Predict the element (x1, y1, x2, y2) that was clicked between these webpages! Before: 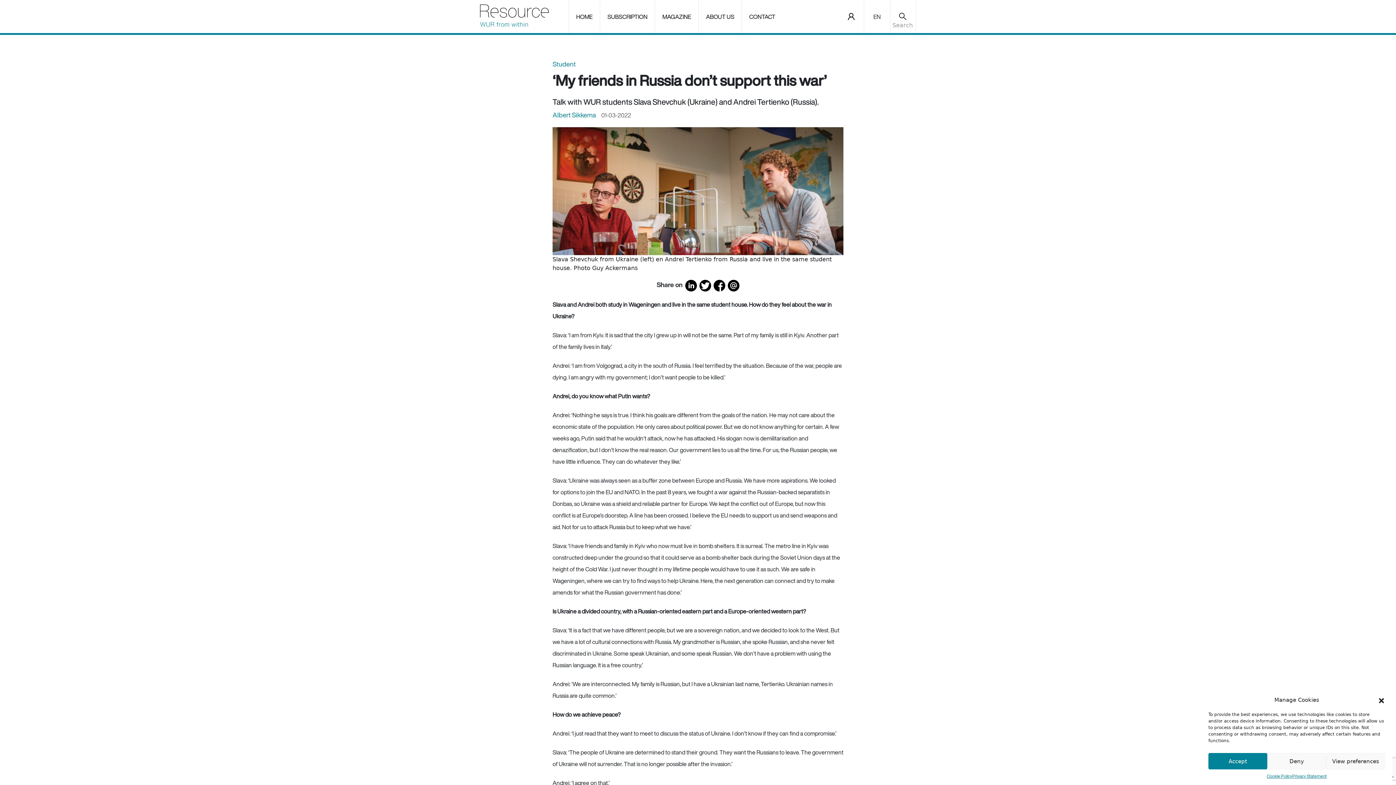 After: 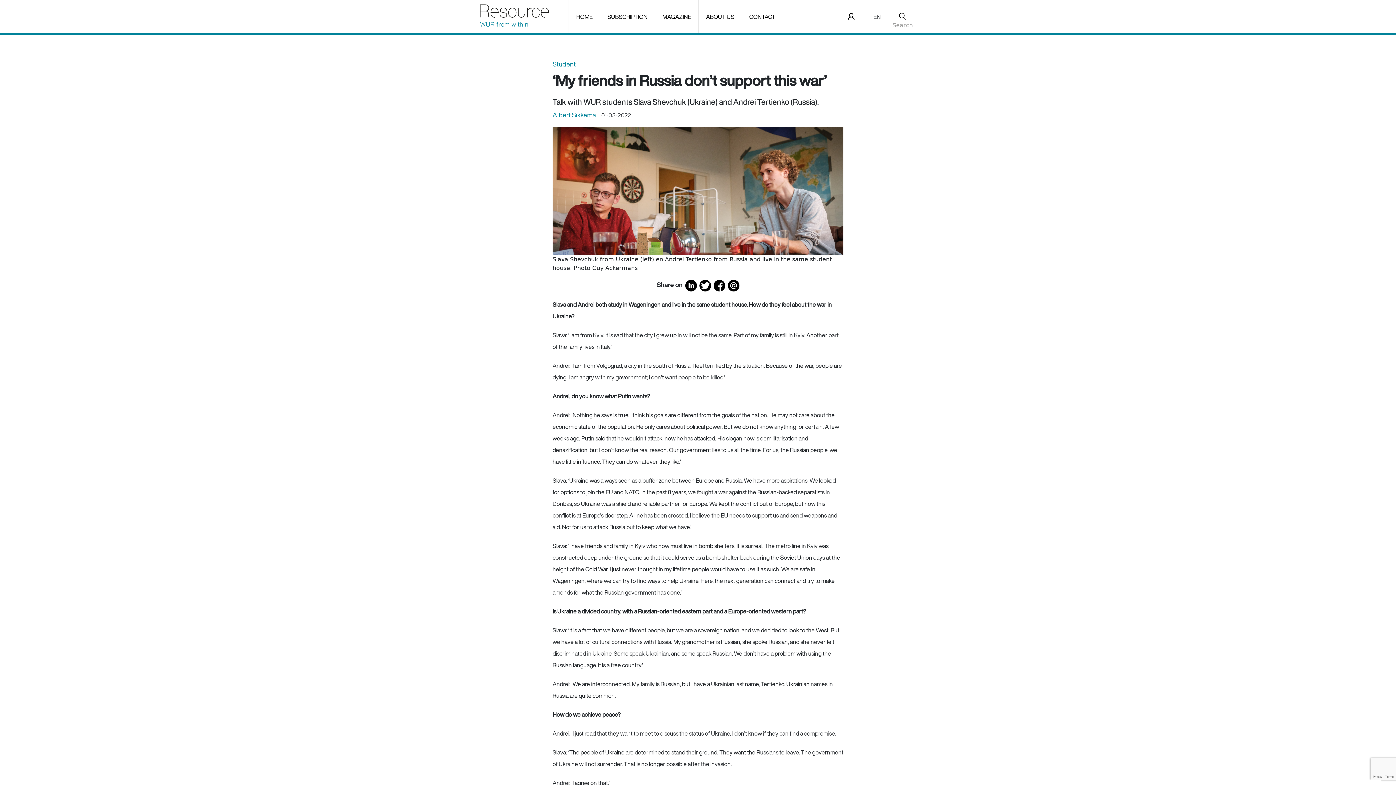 Action: label: Close dialog bbox: (1378, 696, 1385, 704)